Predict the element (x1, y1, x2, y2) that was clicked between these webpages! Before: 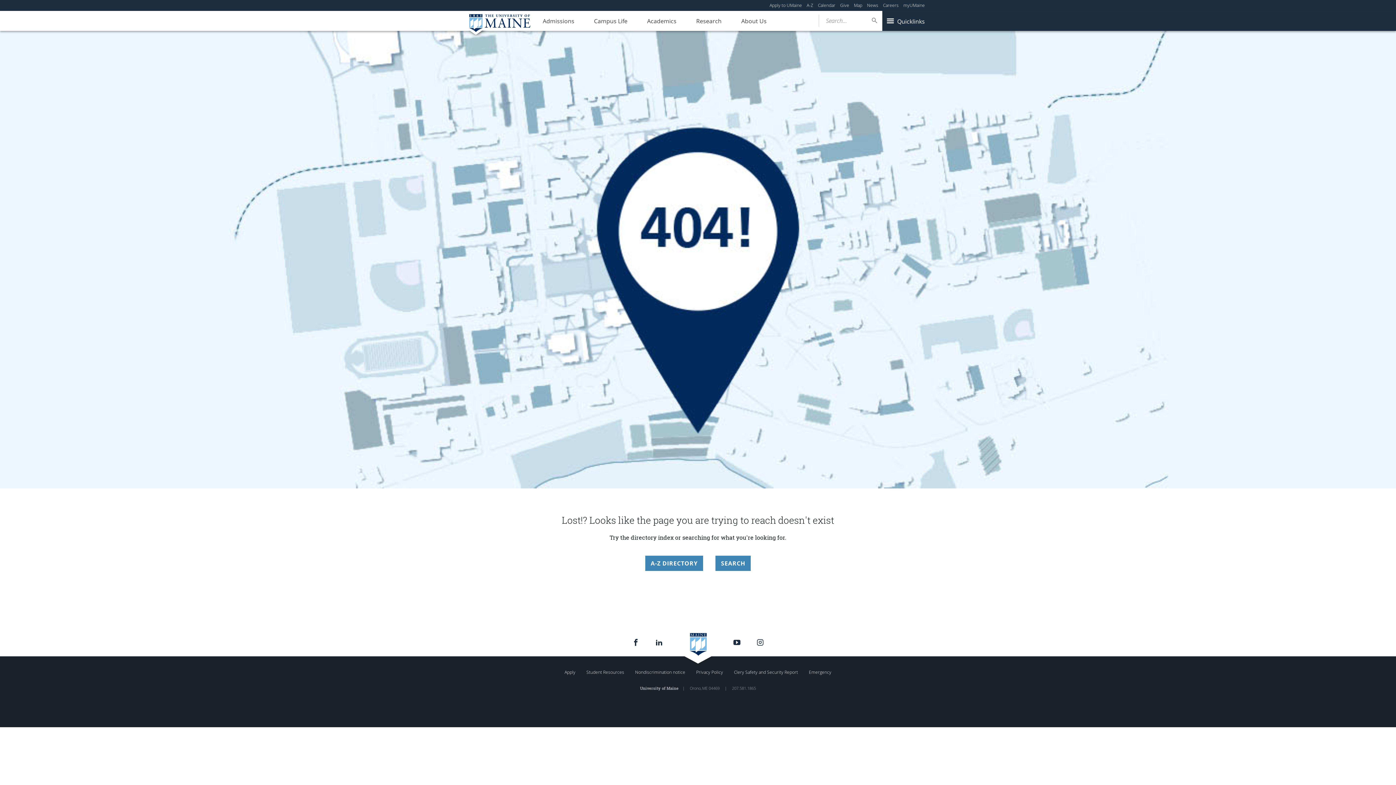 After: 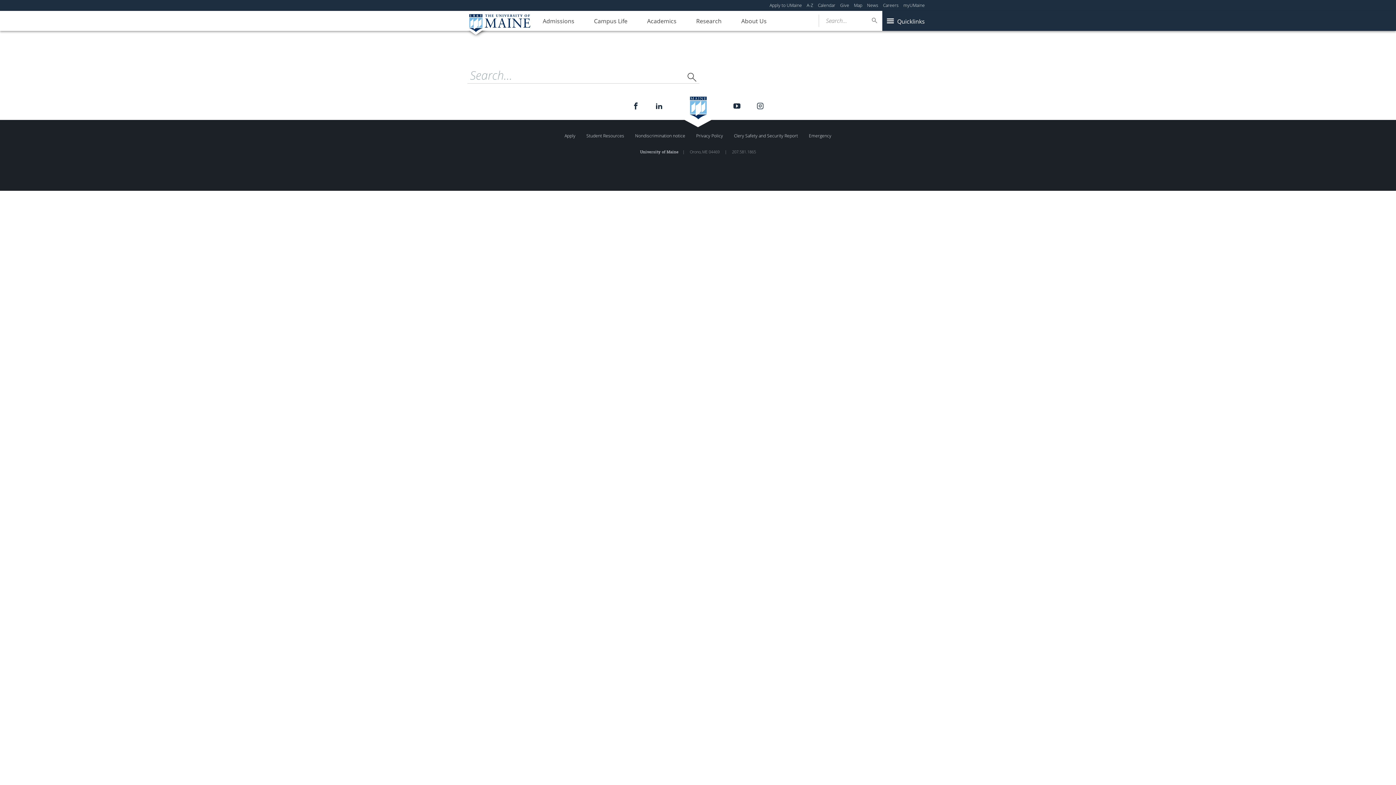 Action: bbox: (715, 556, 750, 571) label: SEARCH